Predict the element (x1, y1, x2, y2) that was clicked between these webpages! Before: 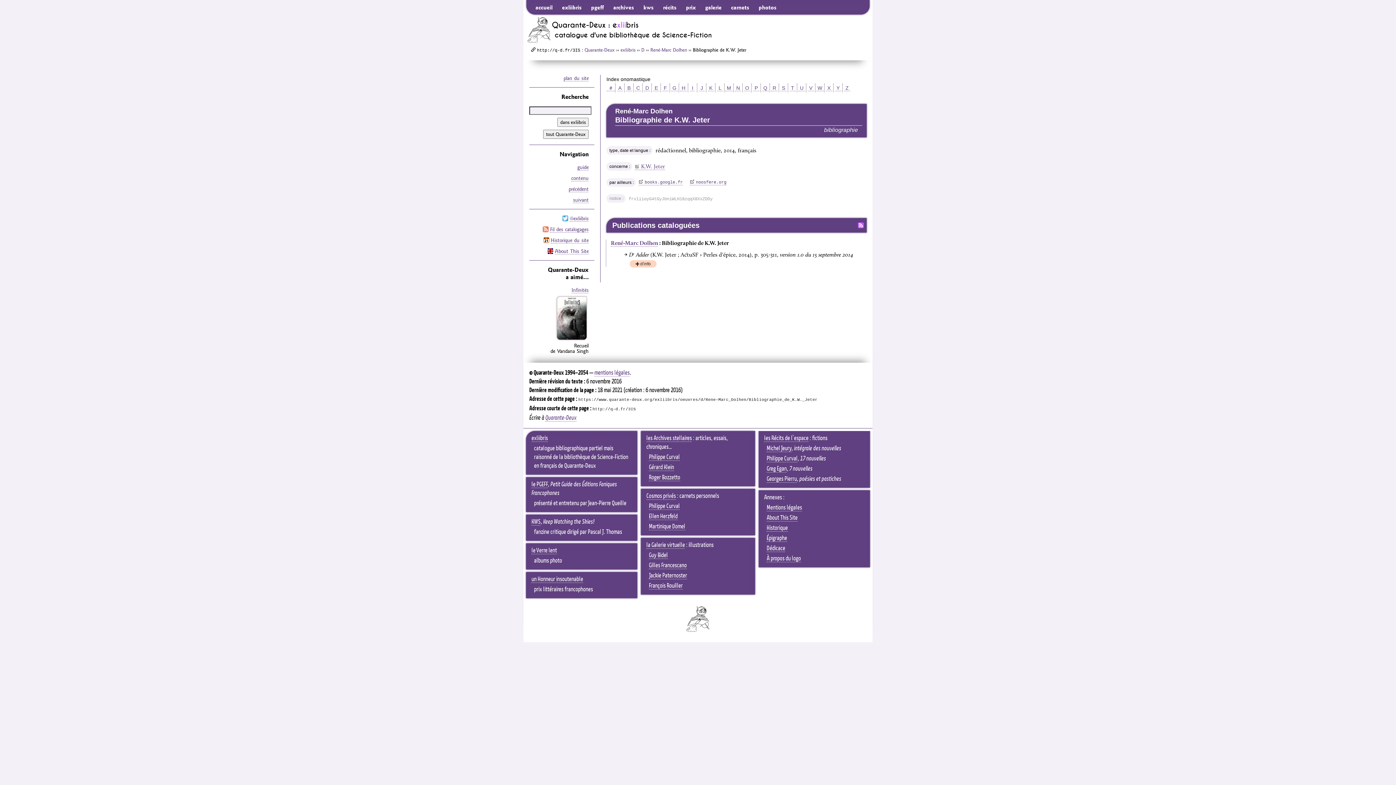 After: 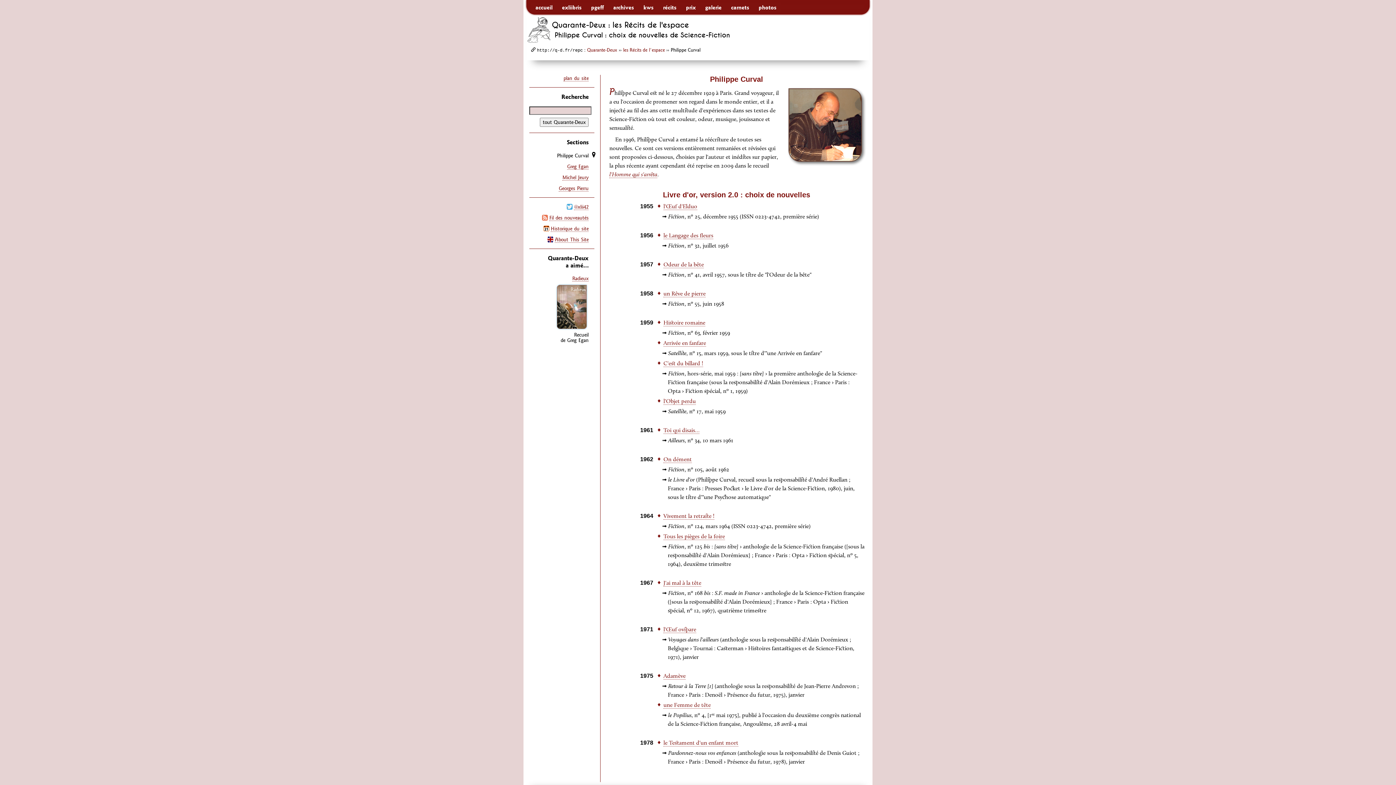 Action: label: Philippe Curval bbox: (766, 455, 797, 462)